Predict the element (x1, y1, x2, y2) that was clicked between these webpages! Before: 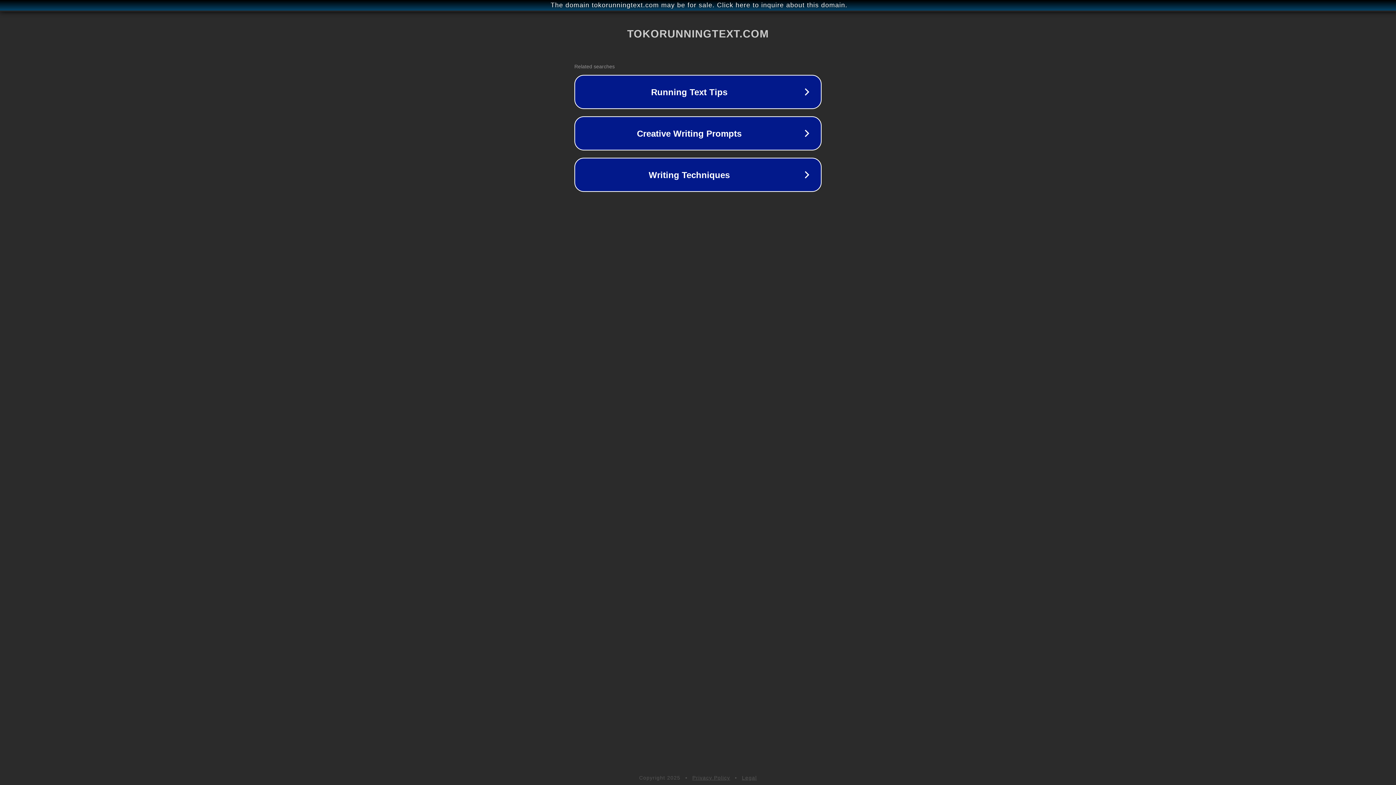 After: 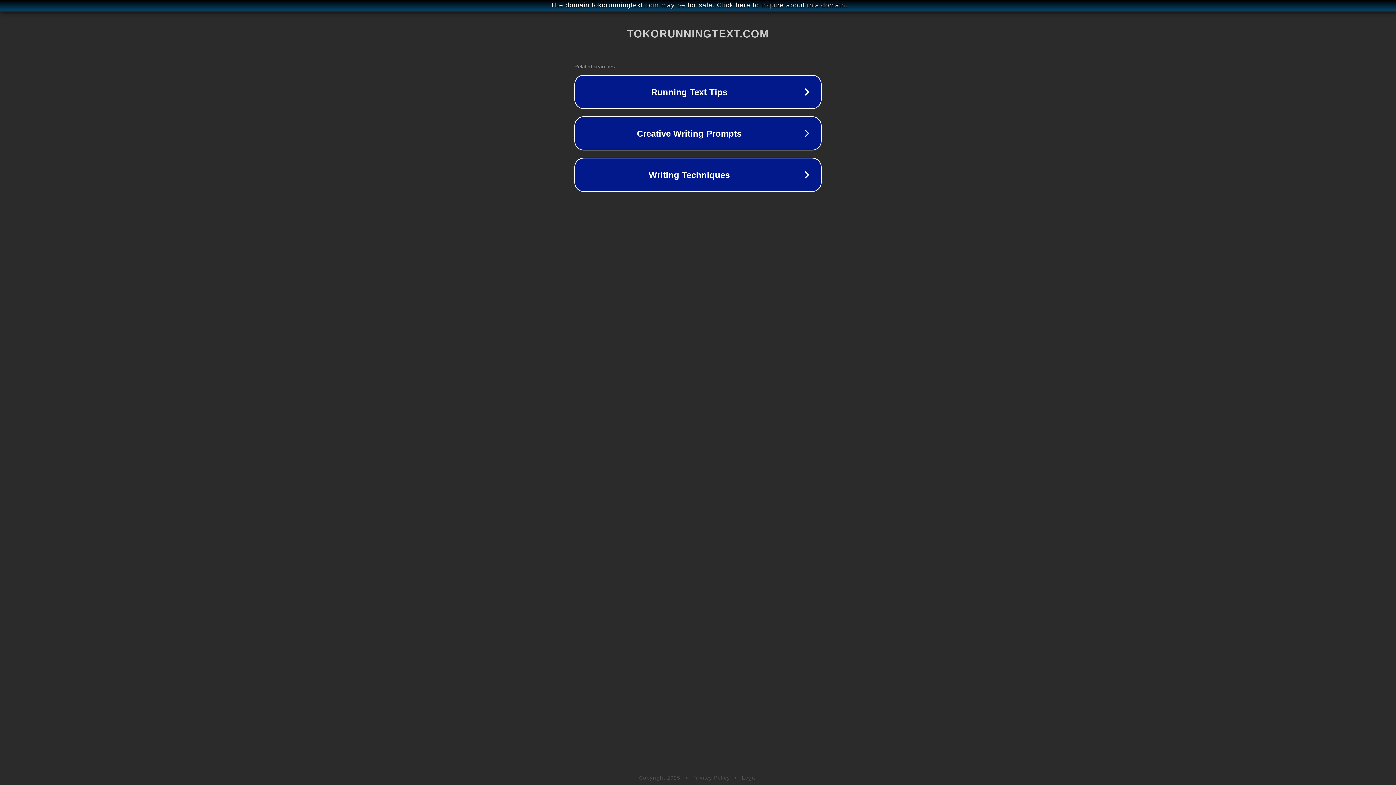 Action: label: Legal bbox: (742, 775, 757, 781)